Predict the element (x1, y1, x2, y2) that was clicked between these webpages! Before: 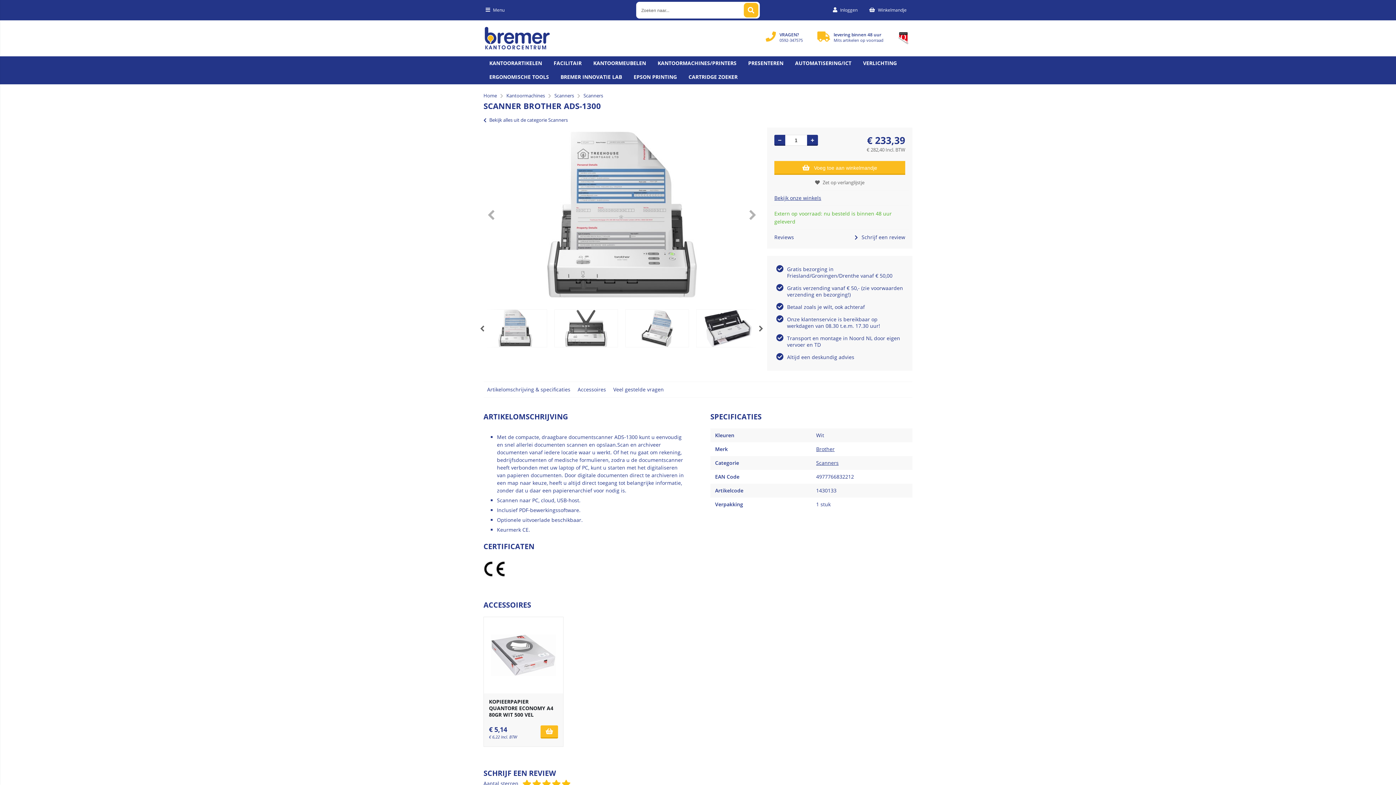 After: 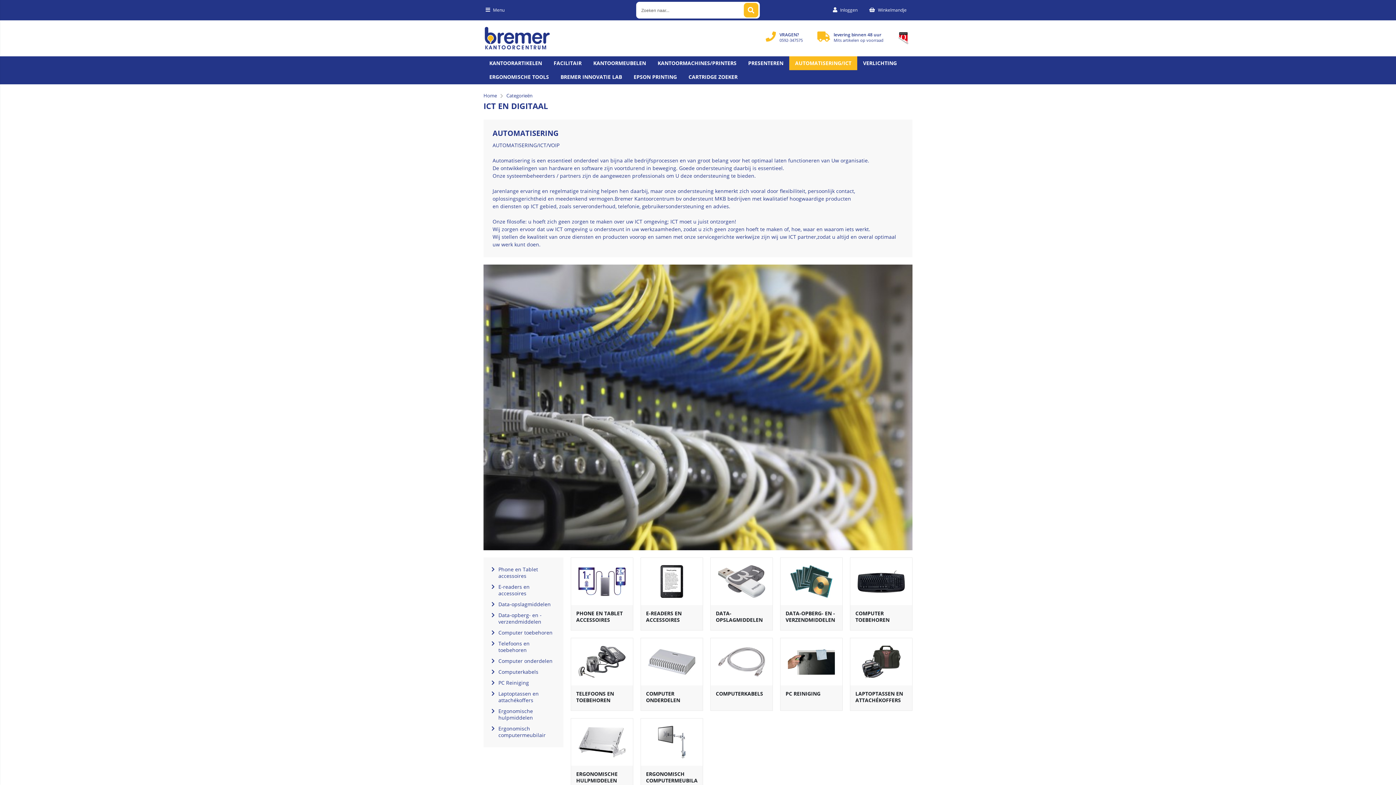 Action: bbox: (789, 56, 857, 70) label: AUTOMATISERING/ICT